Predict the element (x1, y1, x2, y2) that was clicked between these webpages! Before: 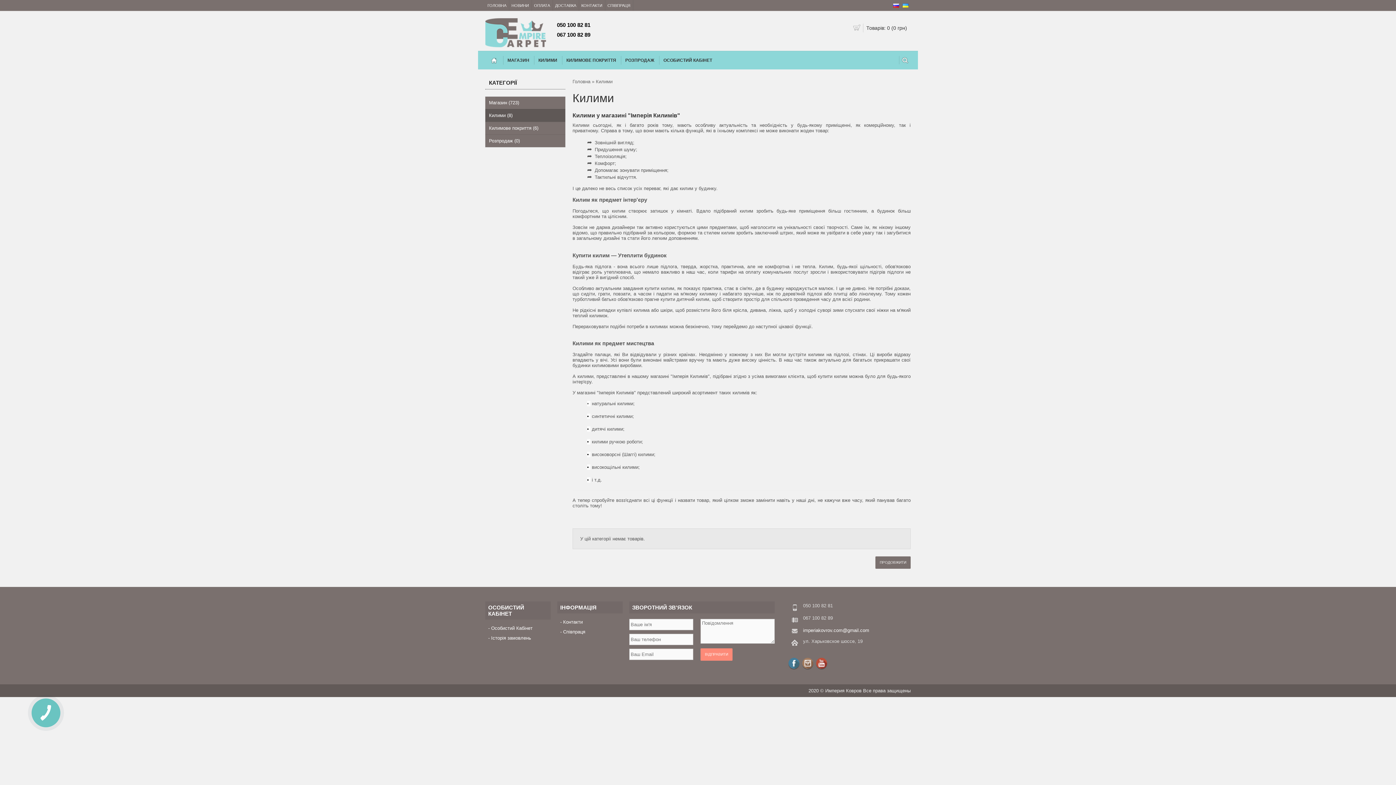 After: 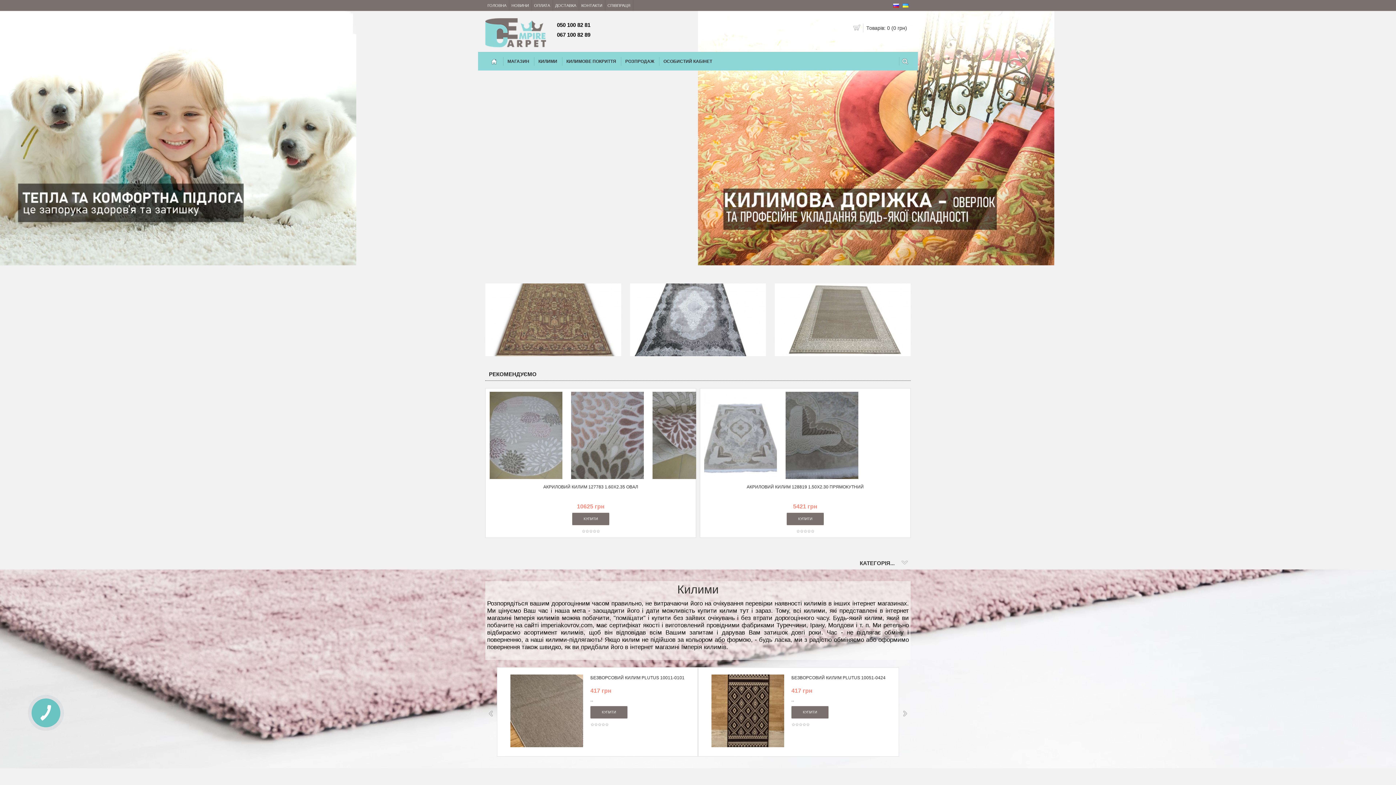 Action: bbox: (487, 3, 506, 7) label: ГОЛОВНА